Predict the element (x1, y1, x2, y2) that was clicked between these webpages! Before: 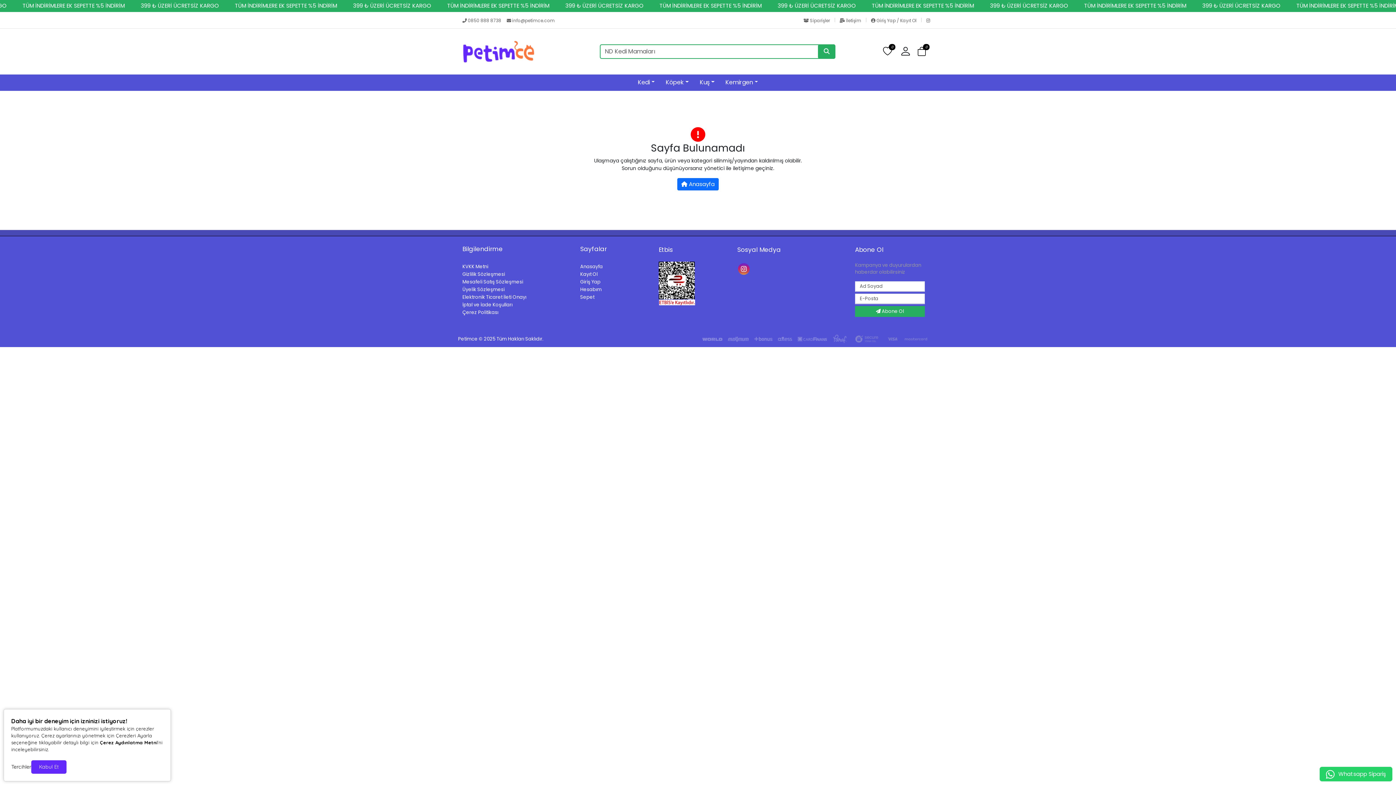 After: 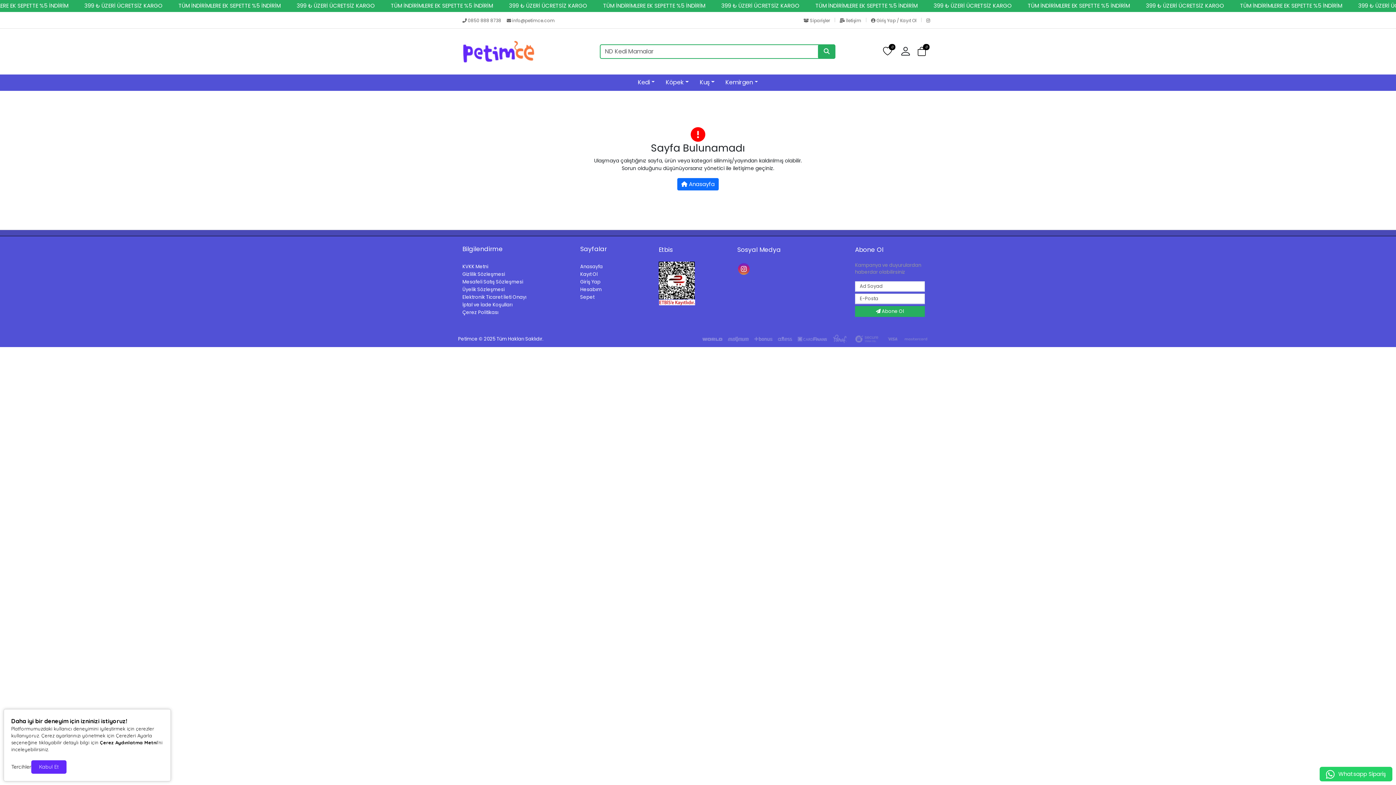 Action: bbox: (658, 279, 695, 286)